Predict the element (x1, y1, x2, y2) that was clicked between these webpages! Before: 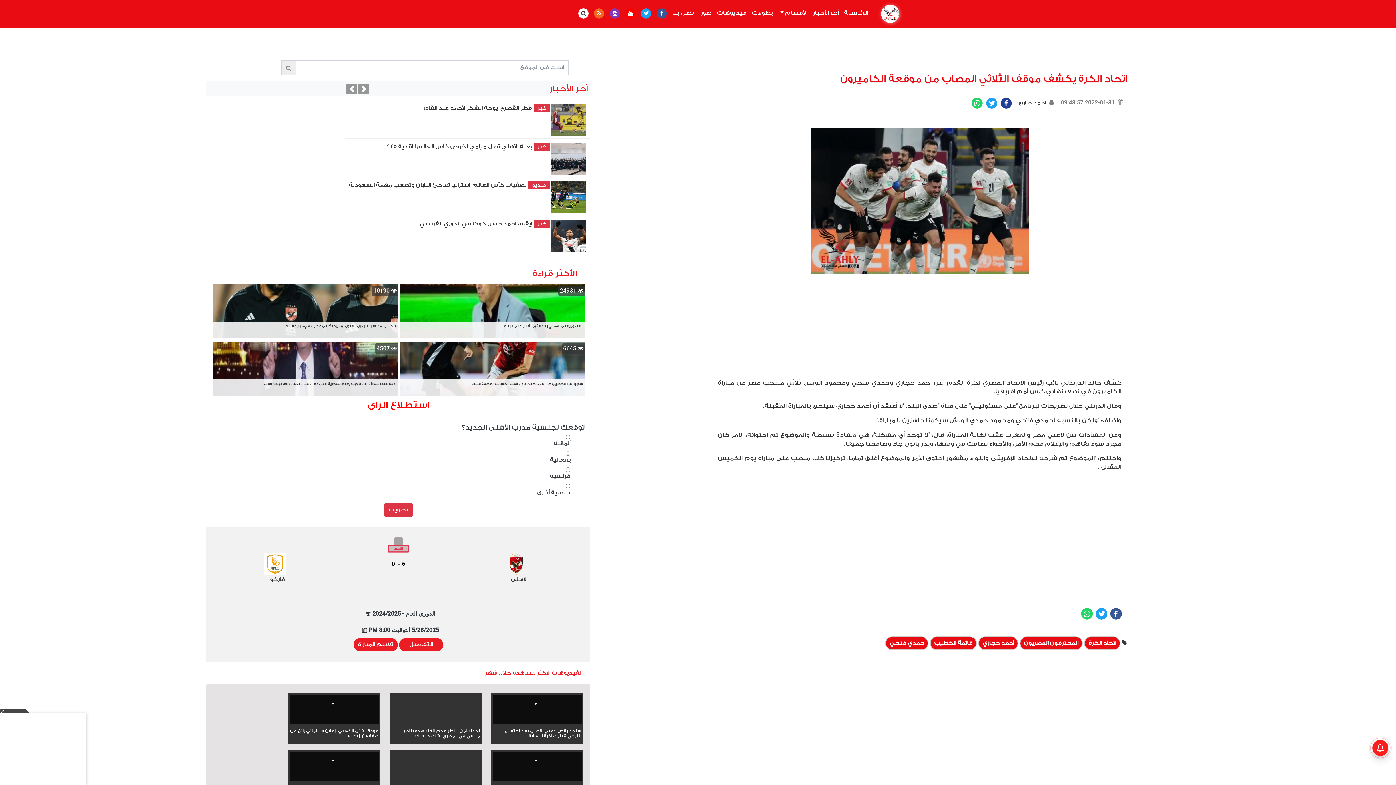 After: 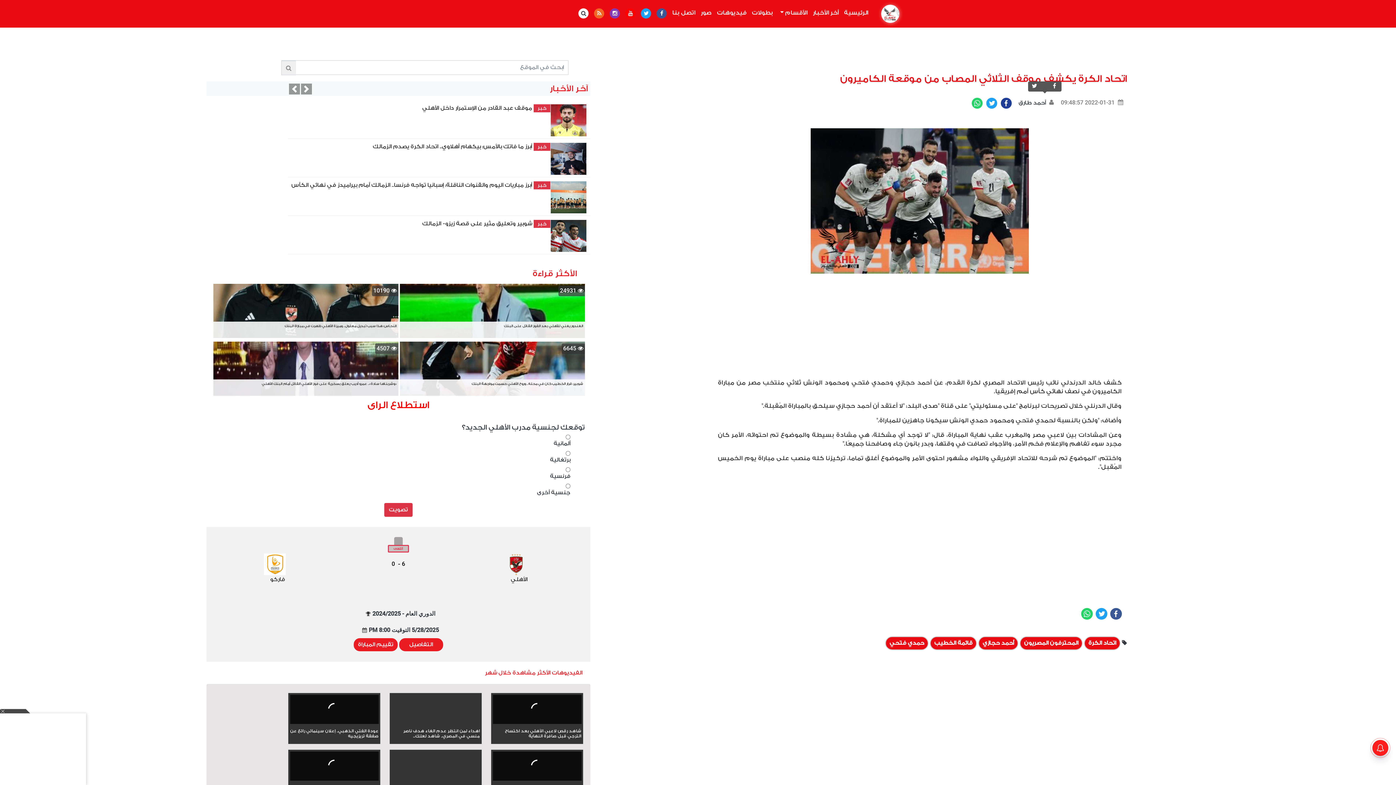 Action: label: Facebook bbox: (1001, 97, 1012, 108)